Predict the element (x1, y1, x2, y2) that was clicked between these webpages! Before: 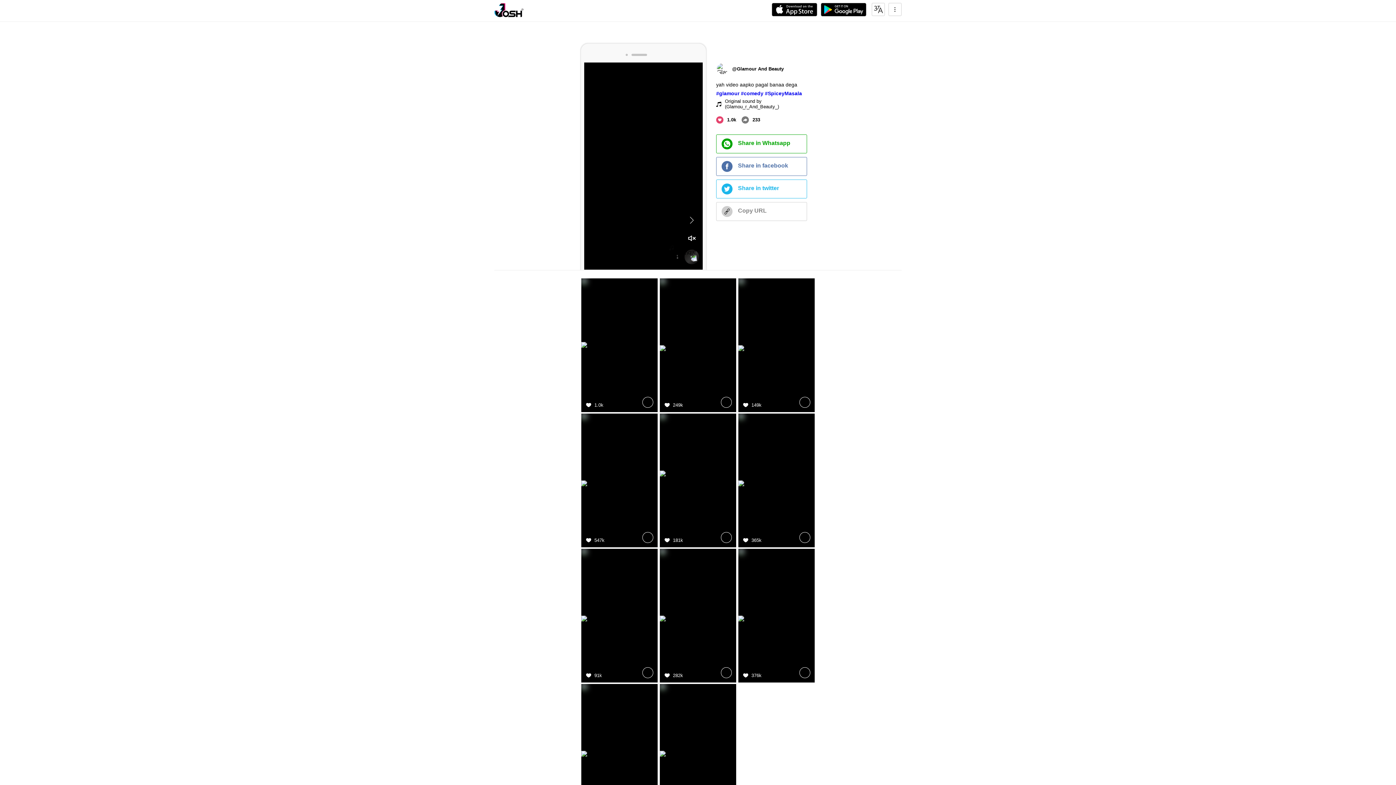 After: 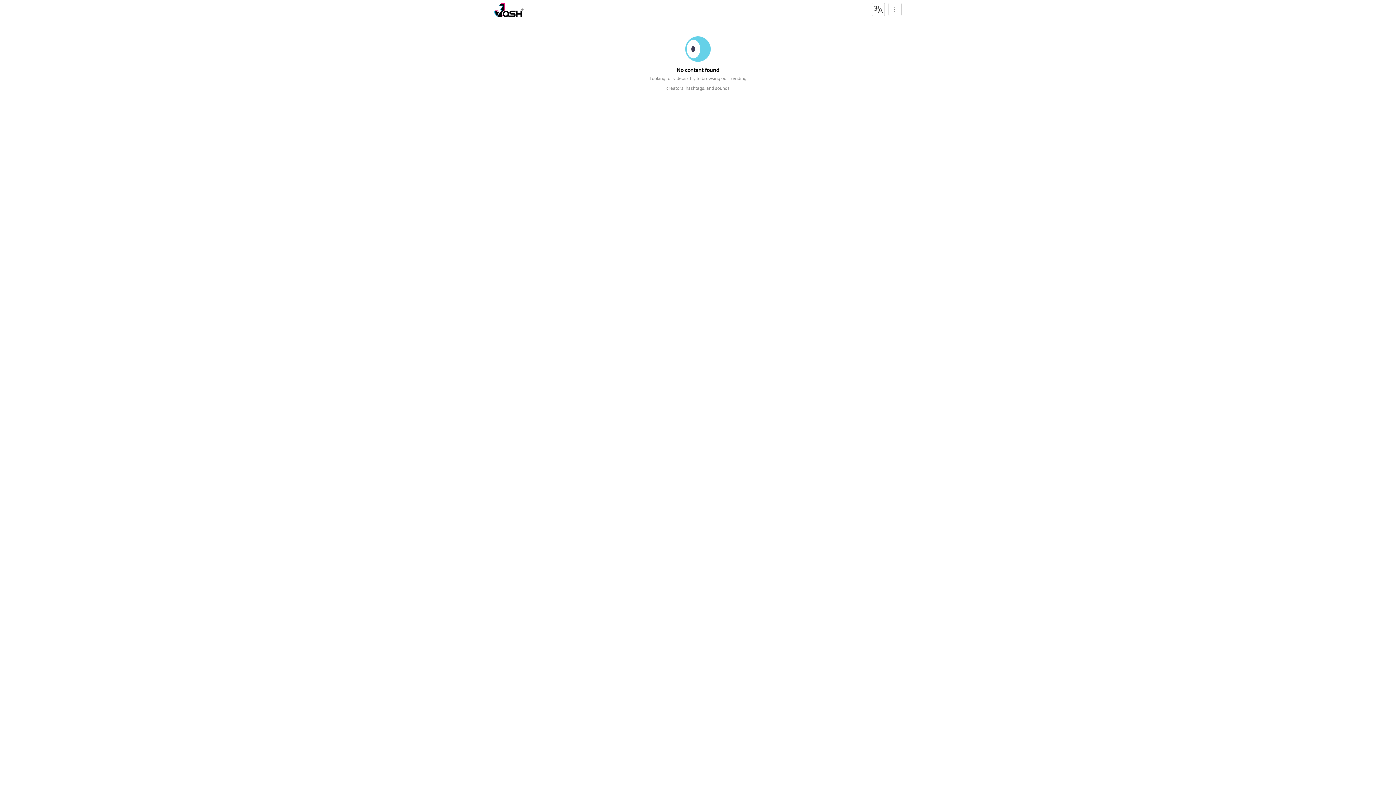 Action: label: #SpiceyMasala bbox: (765, 89, 802, 97)